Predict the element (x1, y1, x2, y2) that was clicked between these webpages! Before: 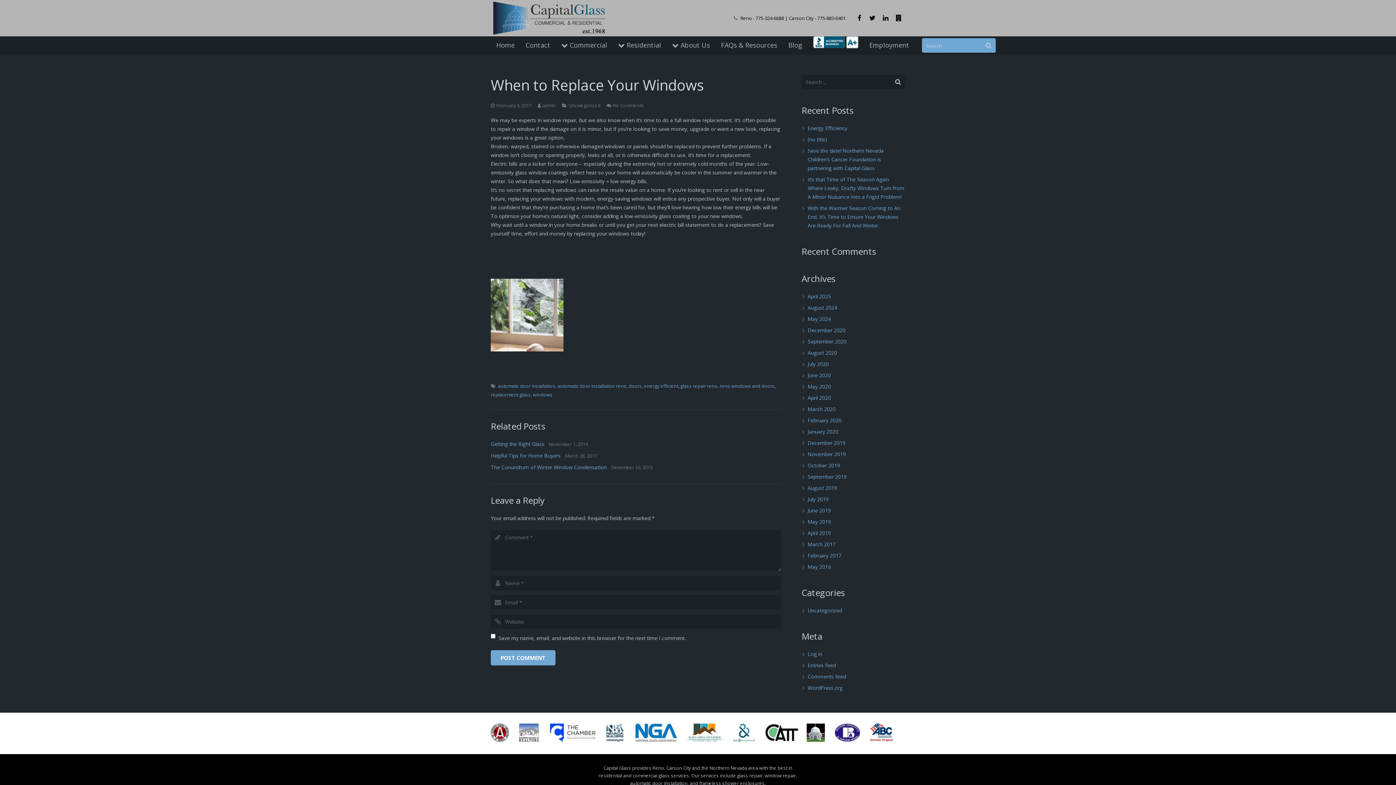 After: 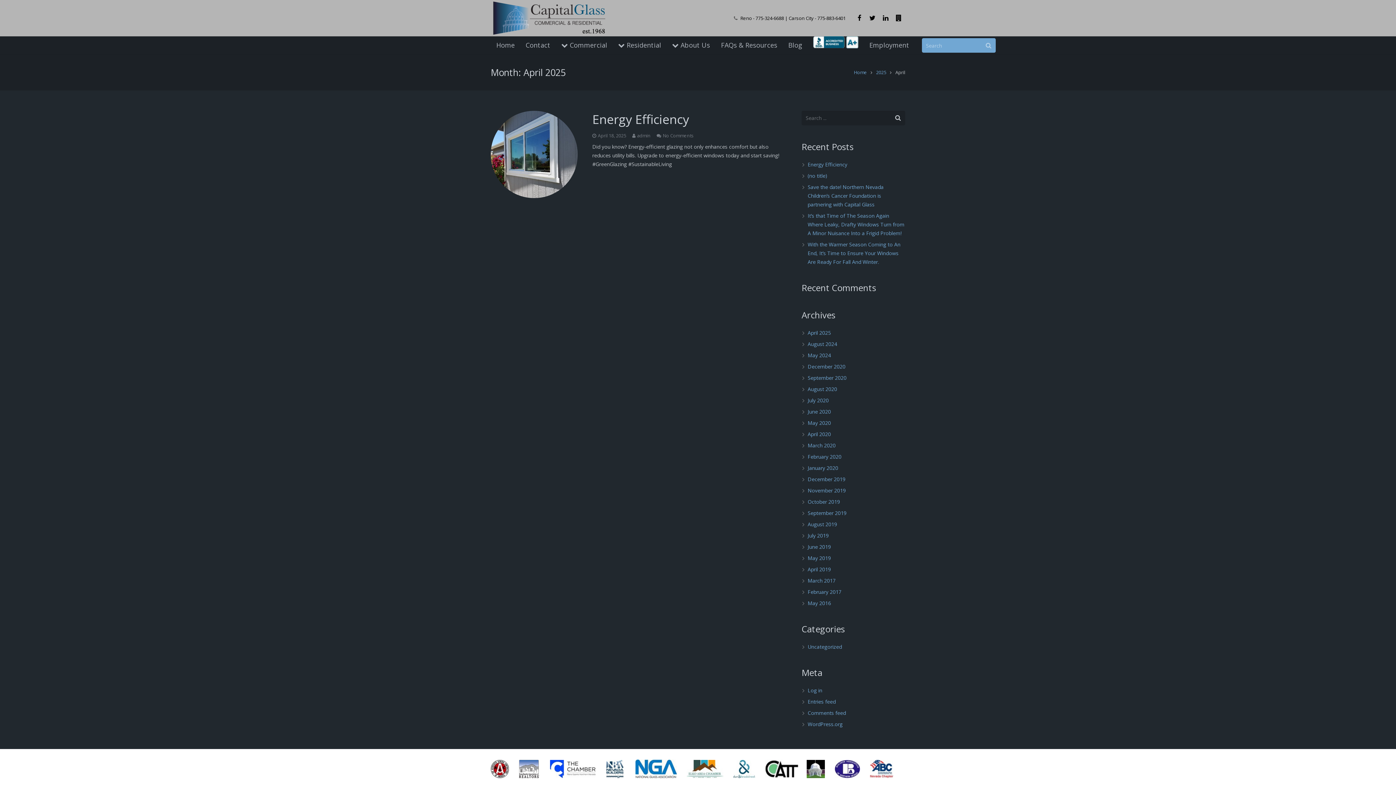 Action: label: April 2025 bbox: (807, 293, 831, 300)